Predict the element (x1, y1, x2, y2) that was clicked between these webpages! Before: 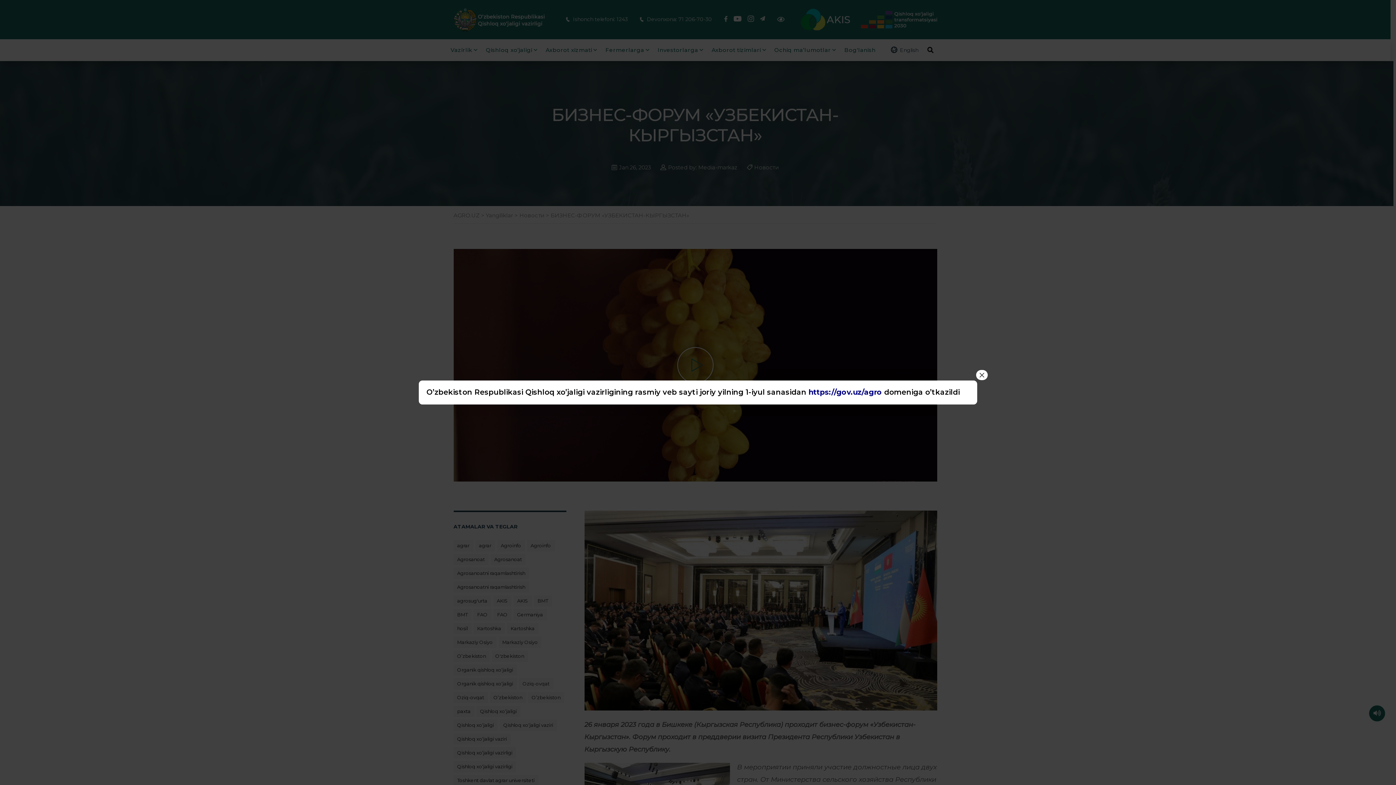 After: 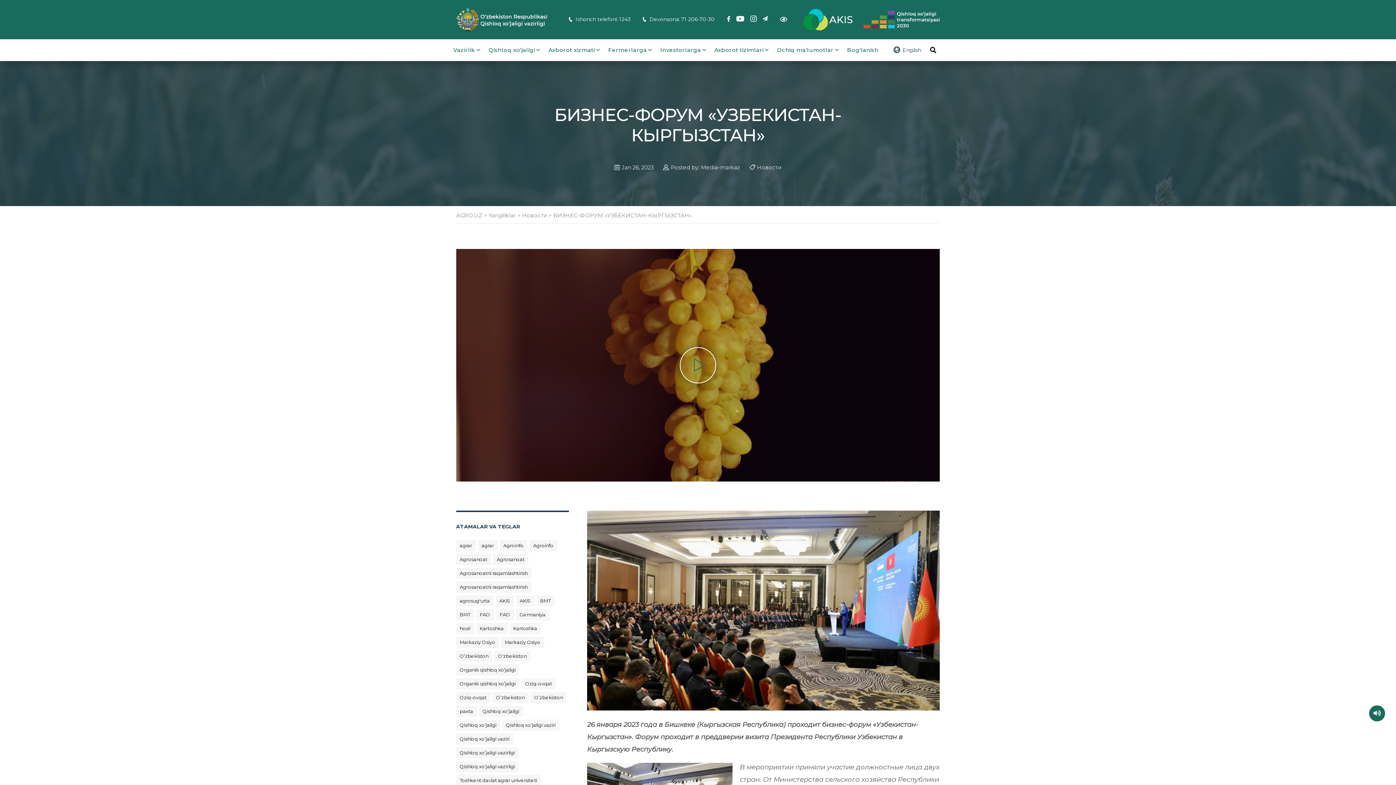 Action: label: Close bbox: (976, 370, 988, 380)